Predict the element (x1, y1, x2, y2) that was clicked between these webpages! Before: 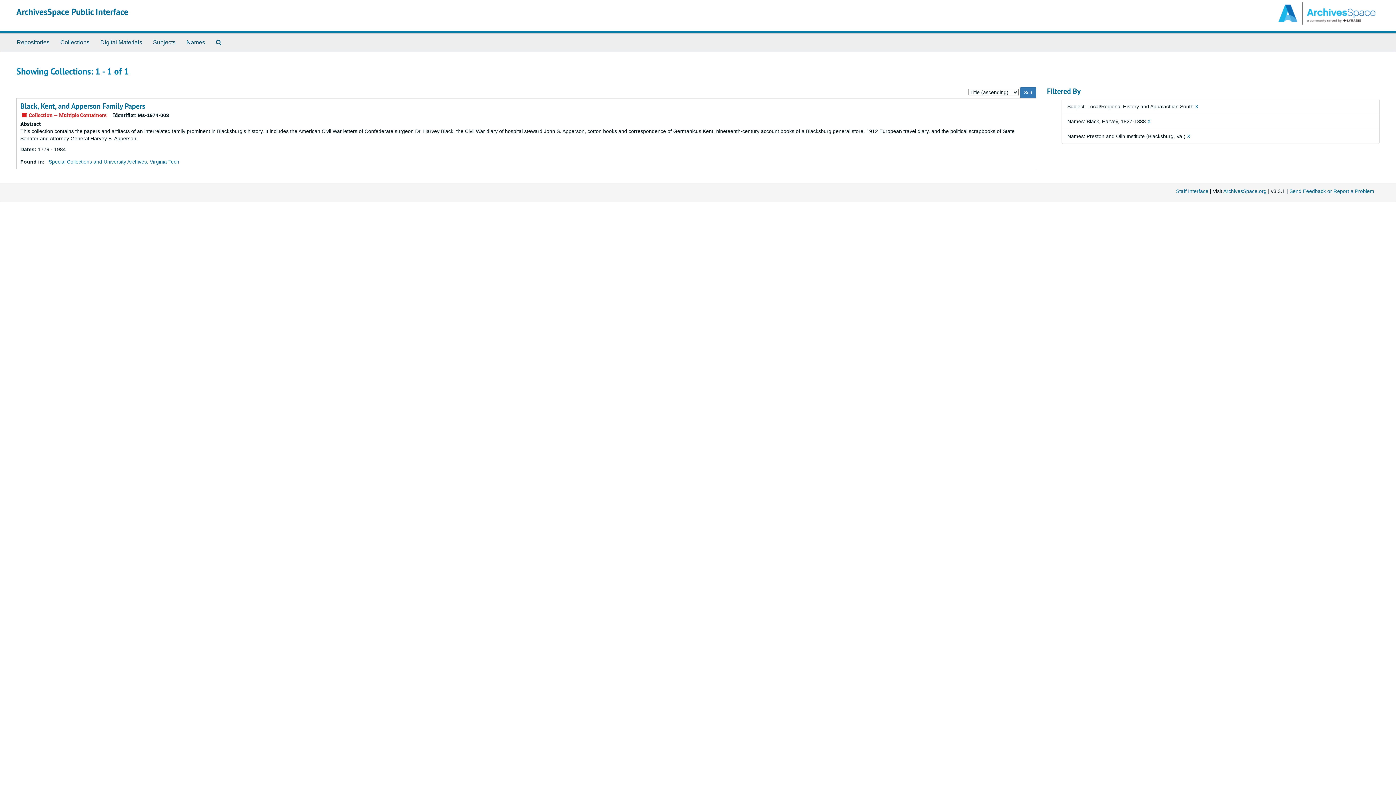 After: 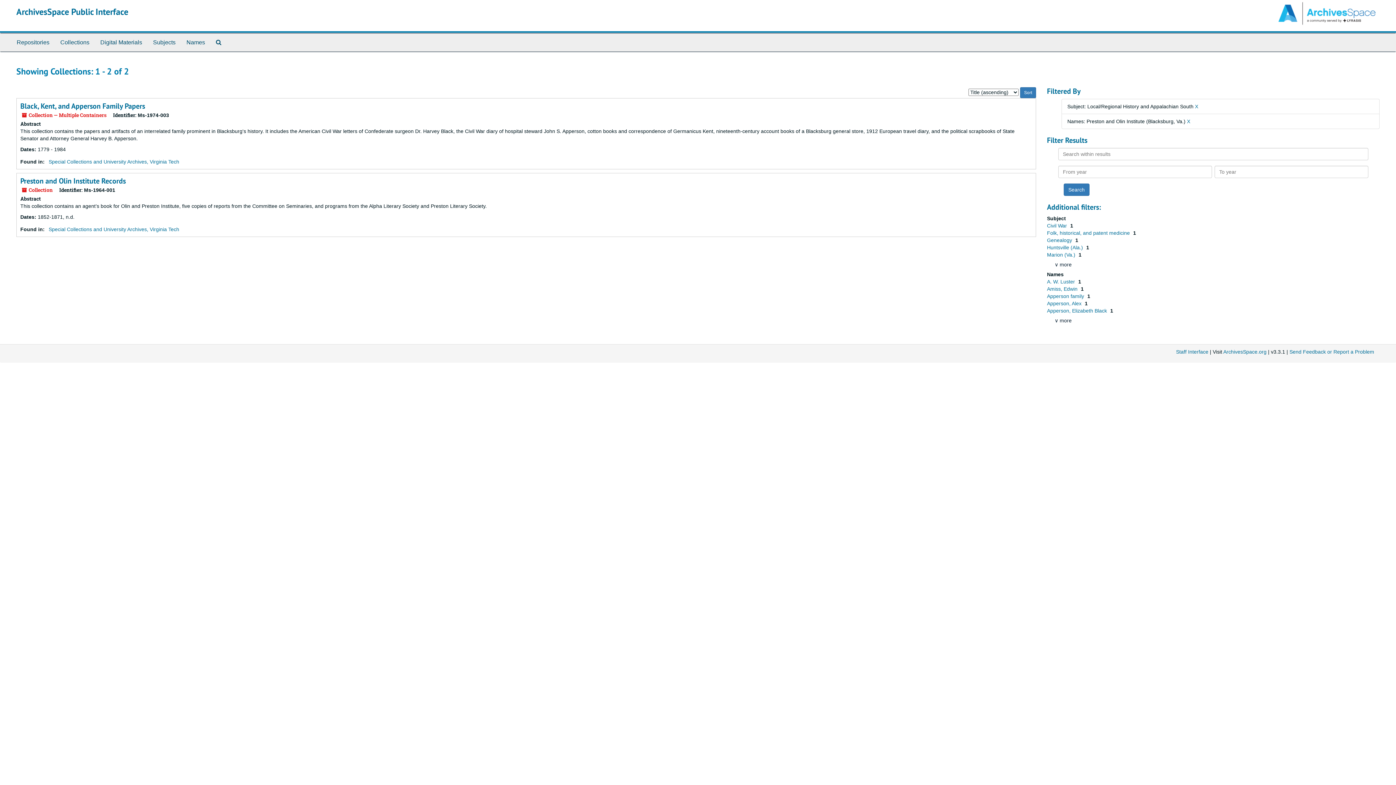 Action: bbox: (1147, 118, 1150, 124) label: X